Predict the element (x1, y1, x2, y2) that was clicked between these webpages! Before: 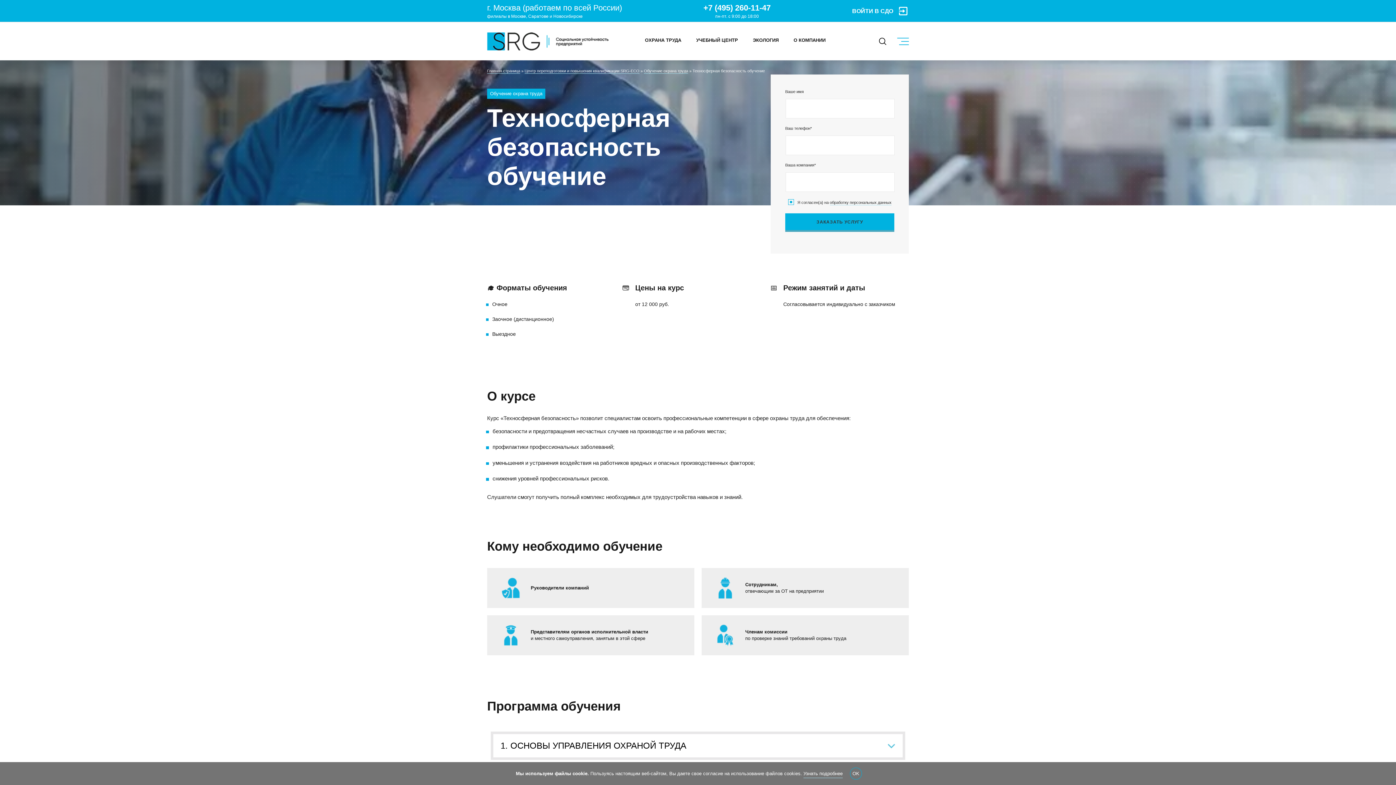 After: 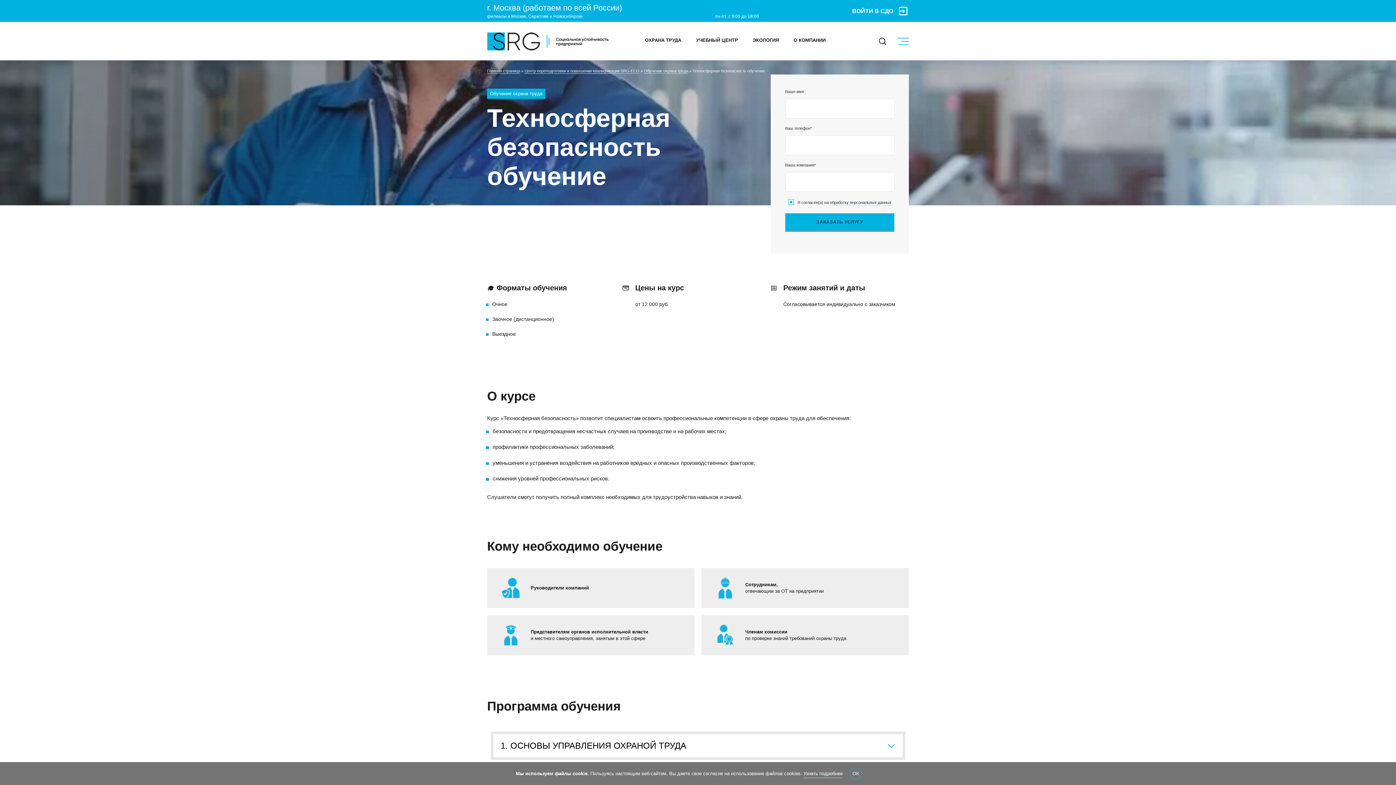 Action: bbox: (703, 3, 770, 14) label: +7 (495) 260-11-47